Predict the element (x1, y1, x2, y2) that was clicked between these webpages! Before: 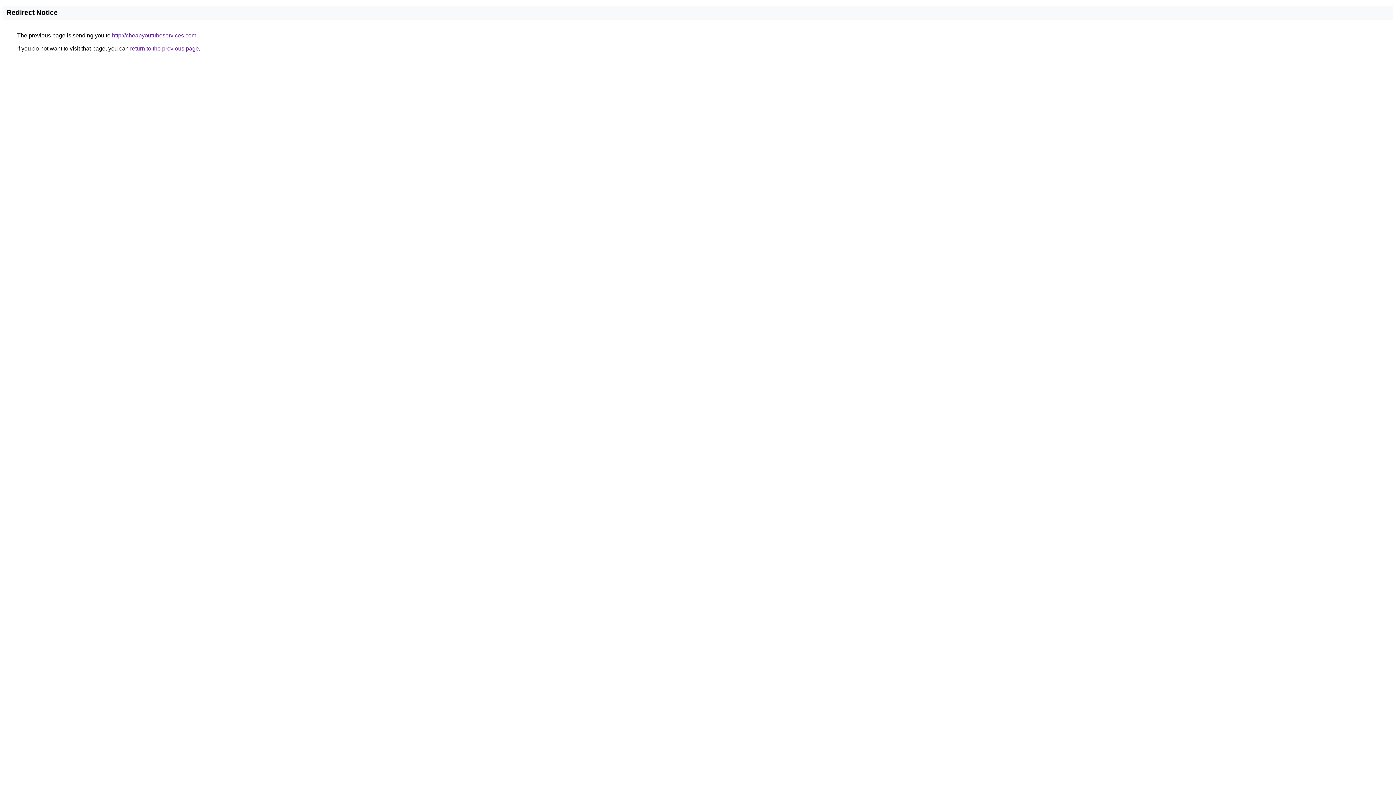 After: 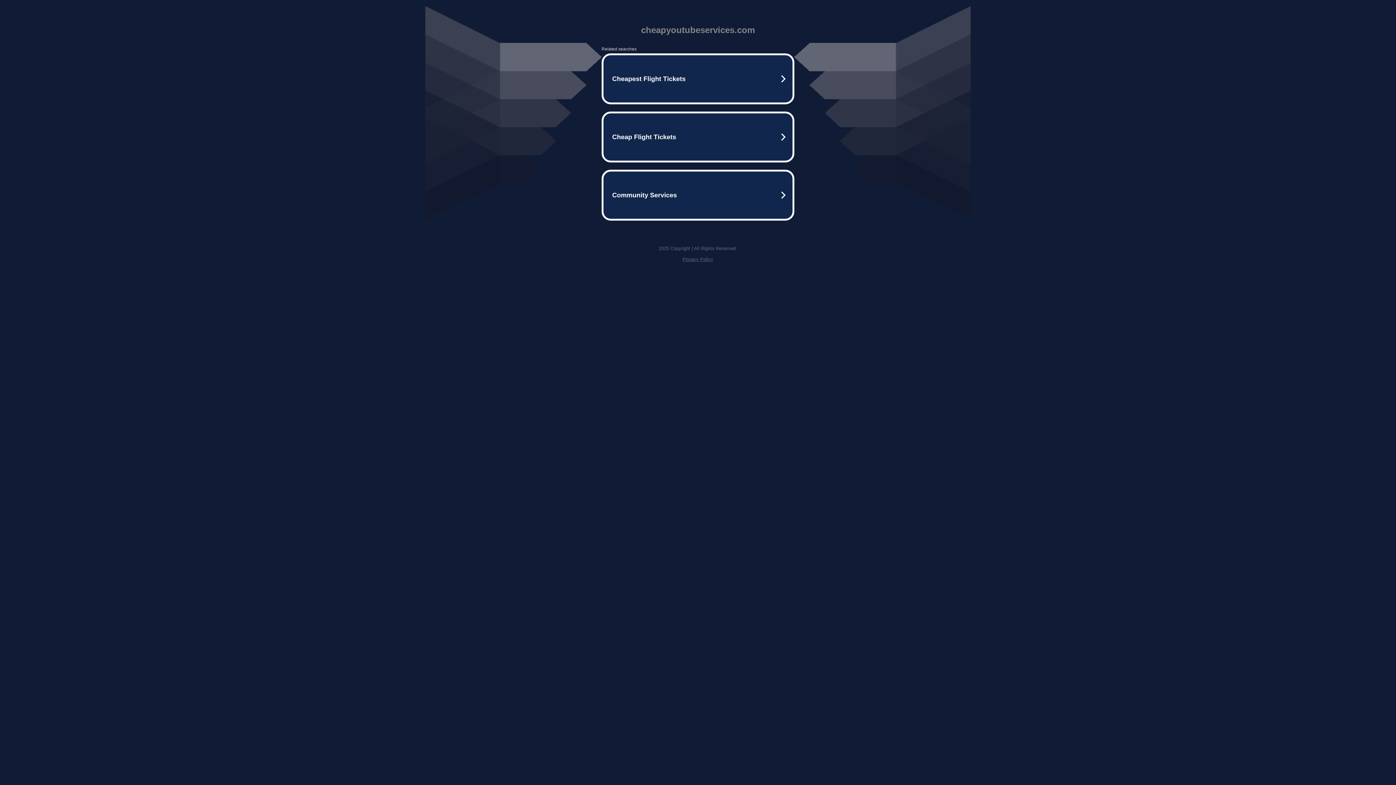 Action: label: http://cheapyoutubeservices.com bbox: (112, 32, 196, 38)